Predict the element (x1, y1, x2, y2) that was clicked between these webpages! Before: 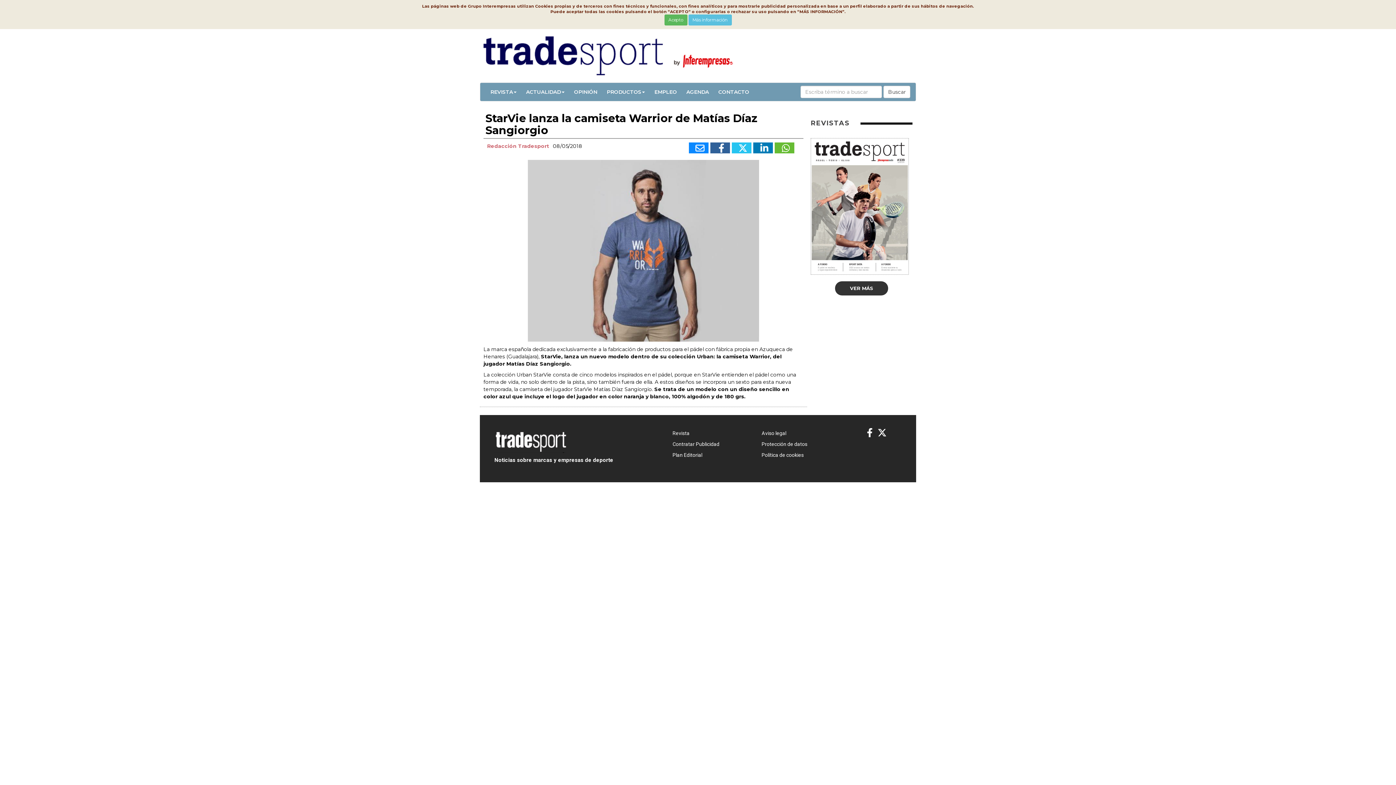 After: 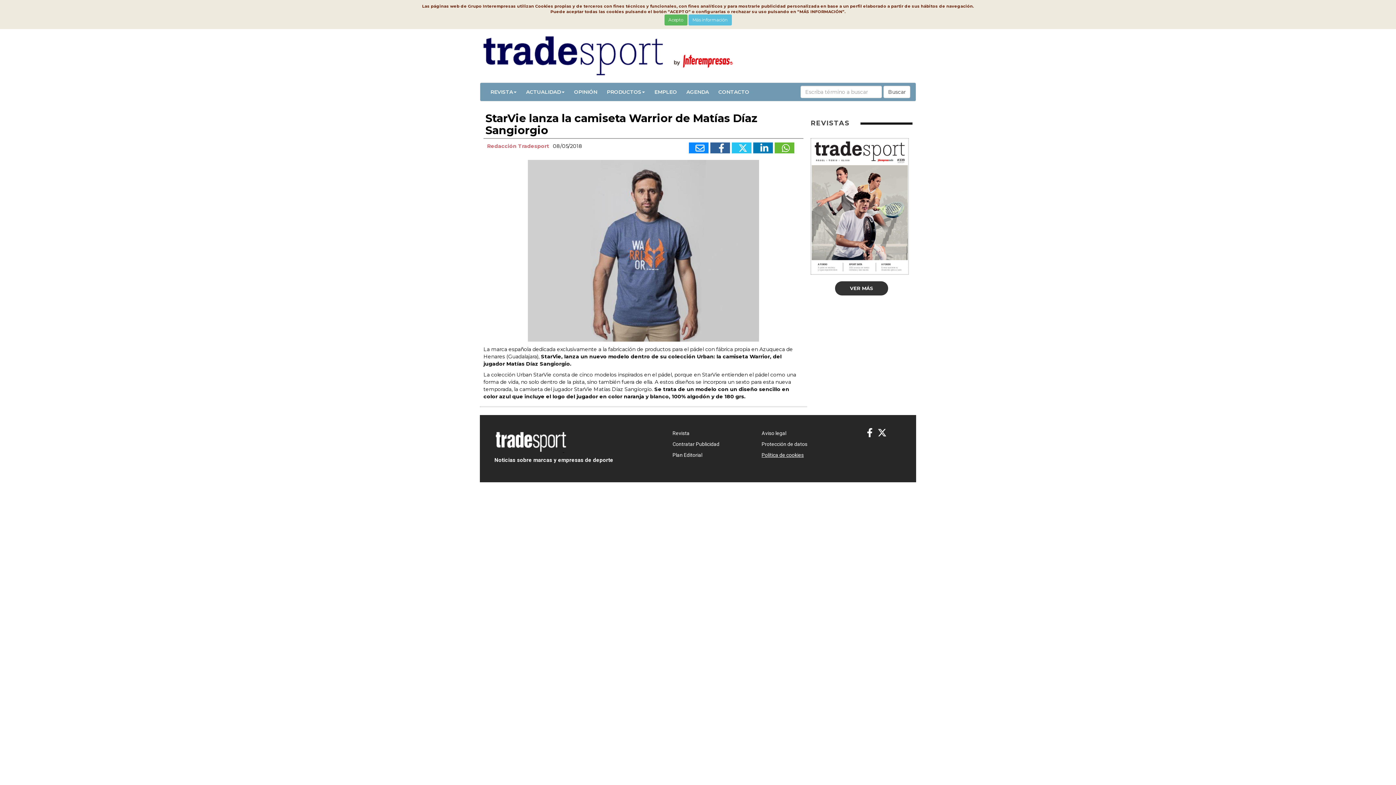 Action: bbox: (761, 452, 804, 458) label: Política de cookies